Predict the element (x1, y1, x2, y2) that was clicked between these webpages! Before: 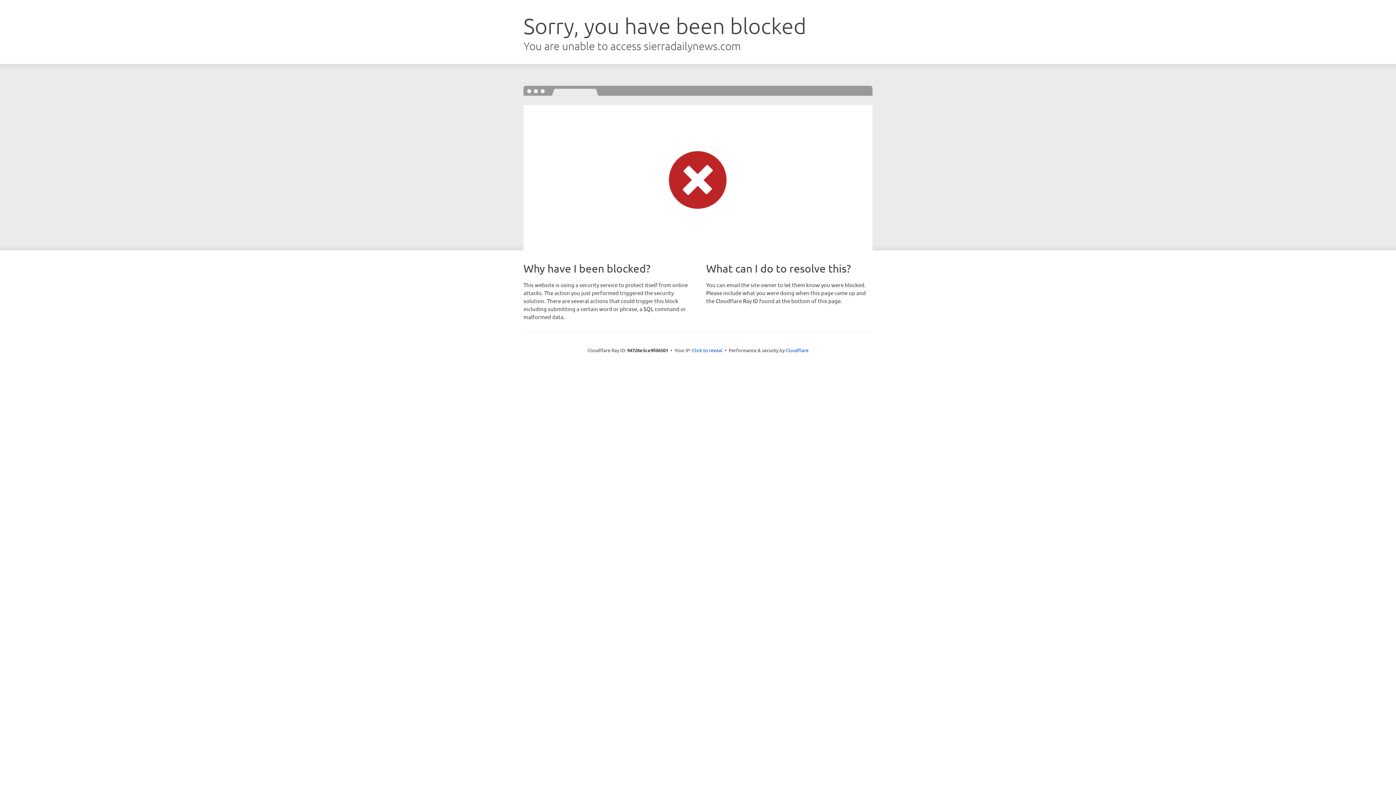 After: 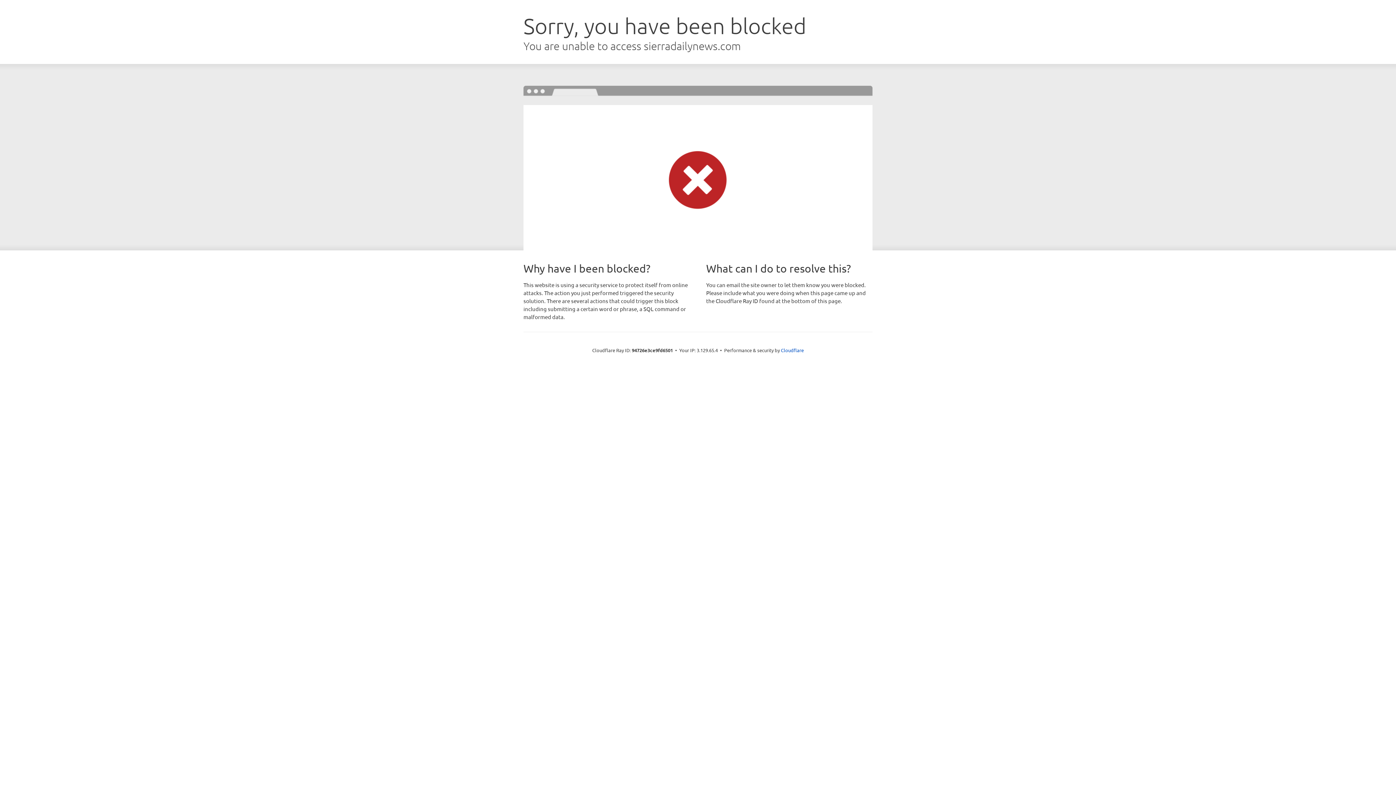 Action: label: Click to reveal bbox: (692, 346, 722, 353)